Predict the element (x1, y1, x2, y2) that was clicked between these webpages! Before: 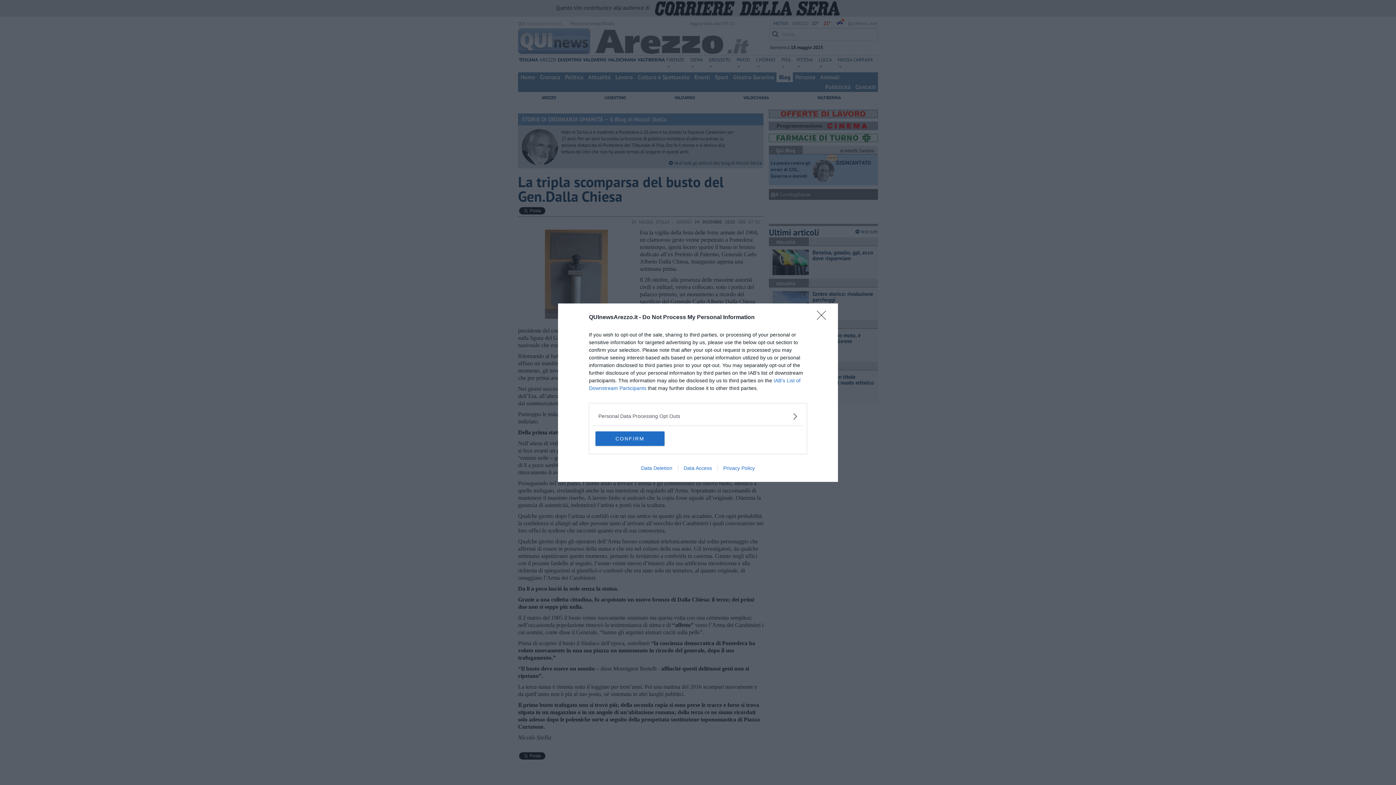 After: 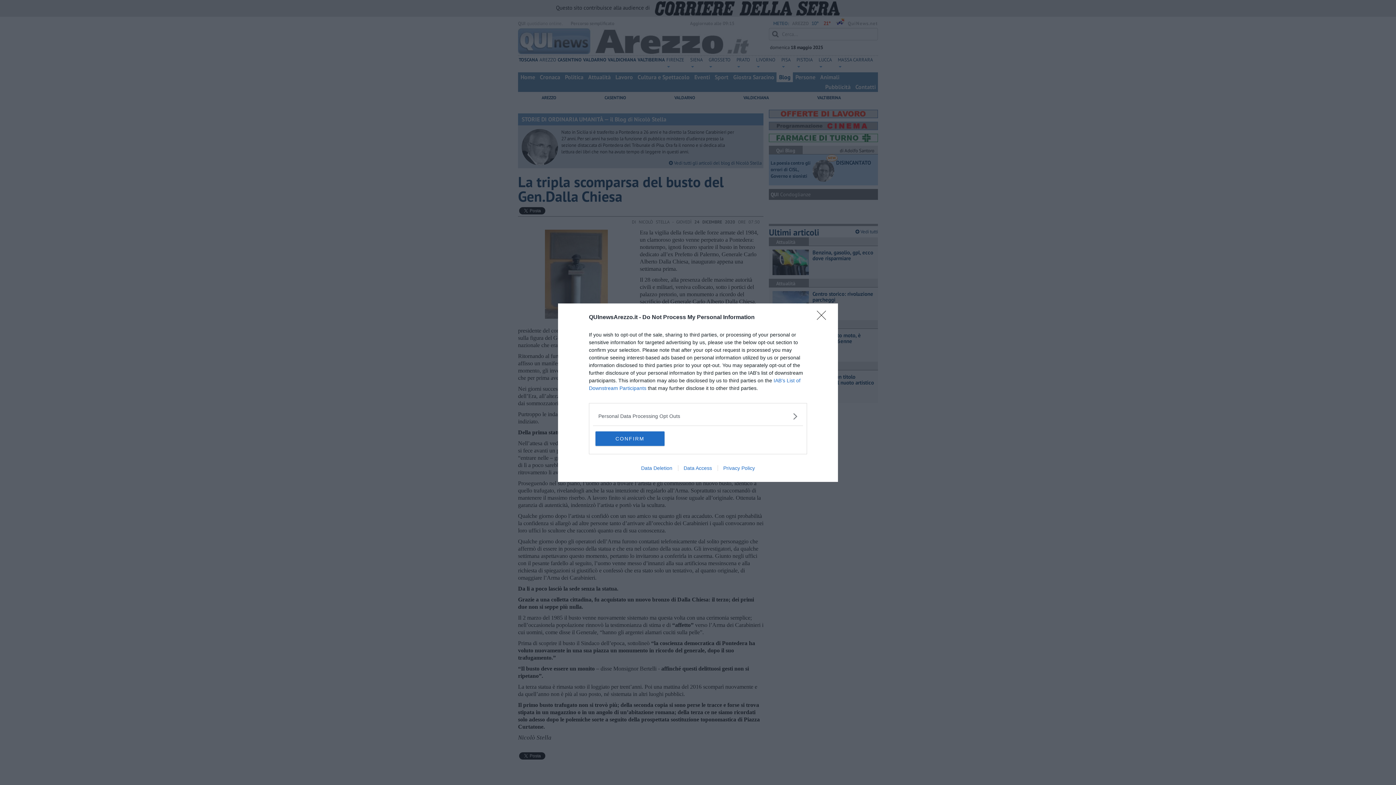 Action: label: Privacy Policy bbox: (717, 465, 760, 471)